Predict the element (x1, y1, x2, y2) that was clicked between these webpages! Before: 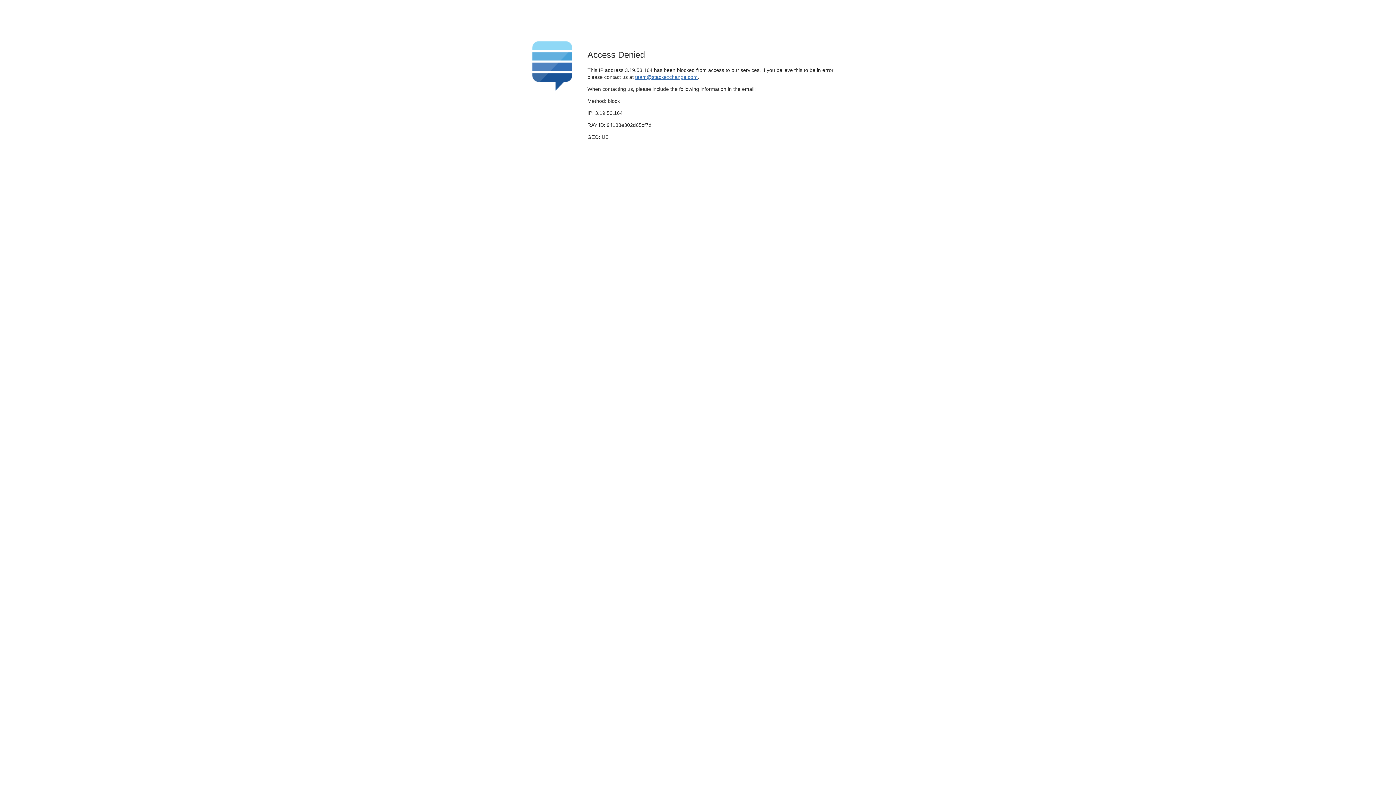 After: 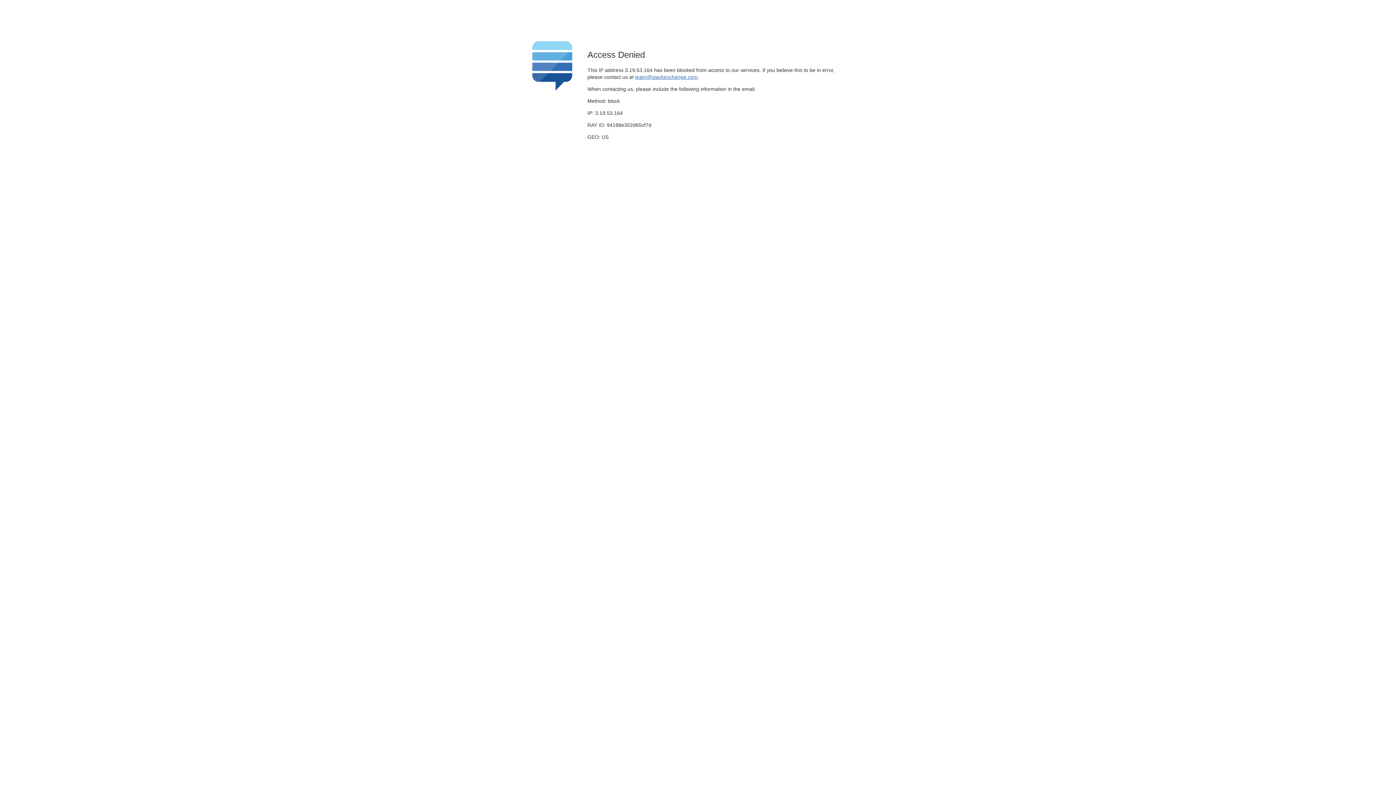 Action: bbox: (635, 74, 697, 79) label: team@stackexchange.com